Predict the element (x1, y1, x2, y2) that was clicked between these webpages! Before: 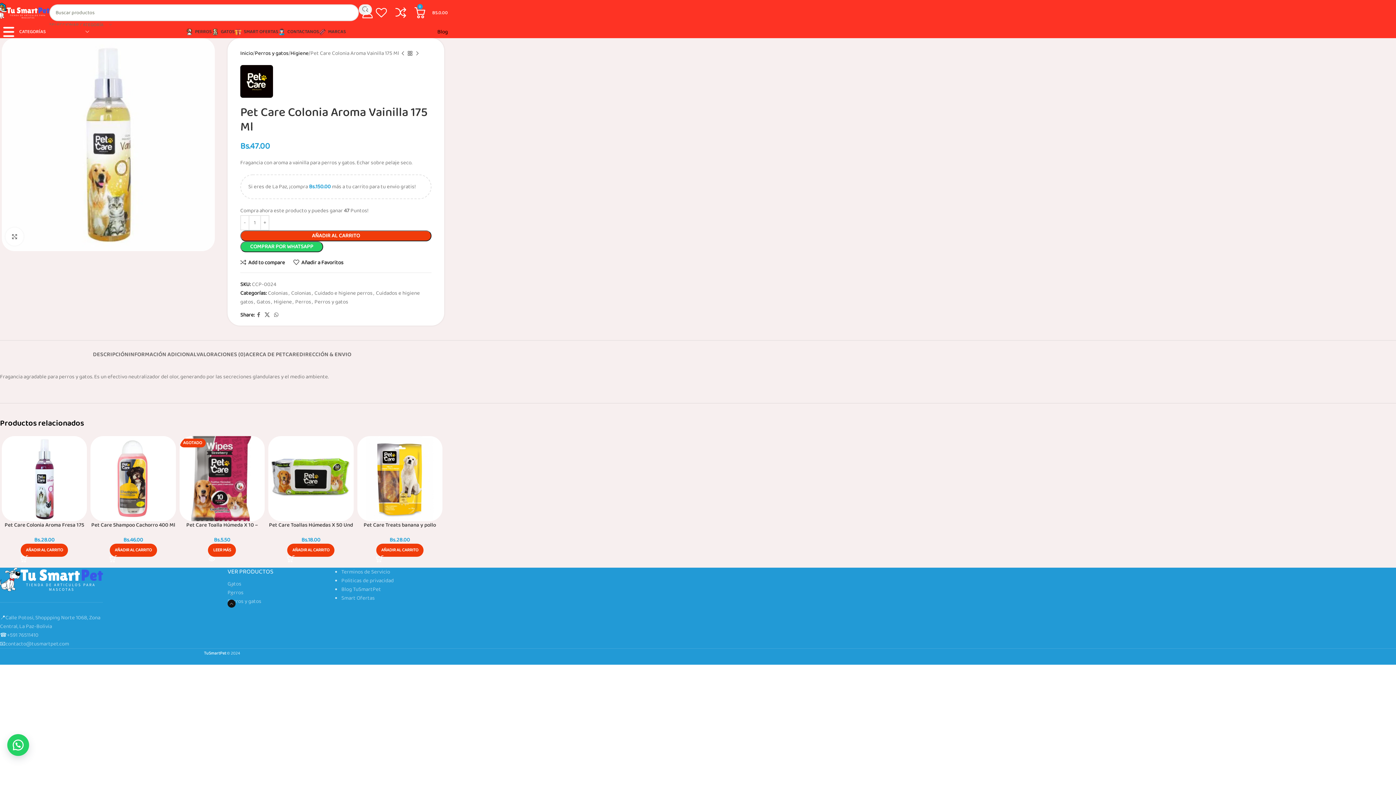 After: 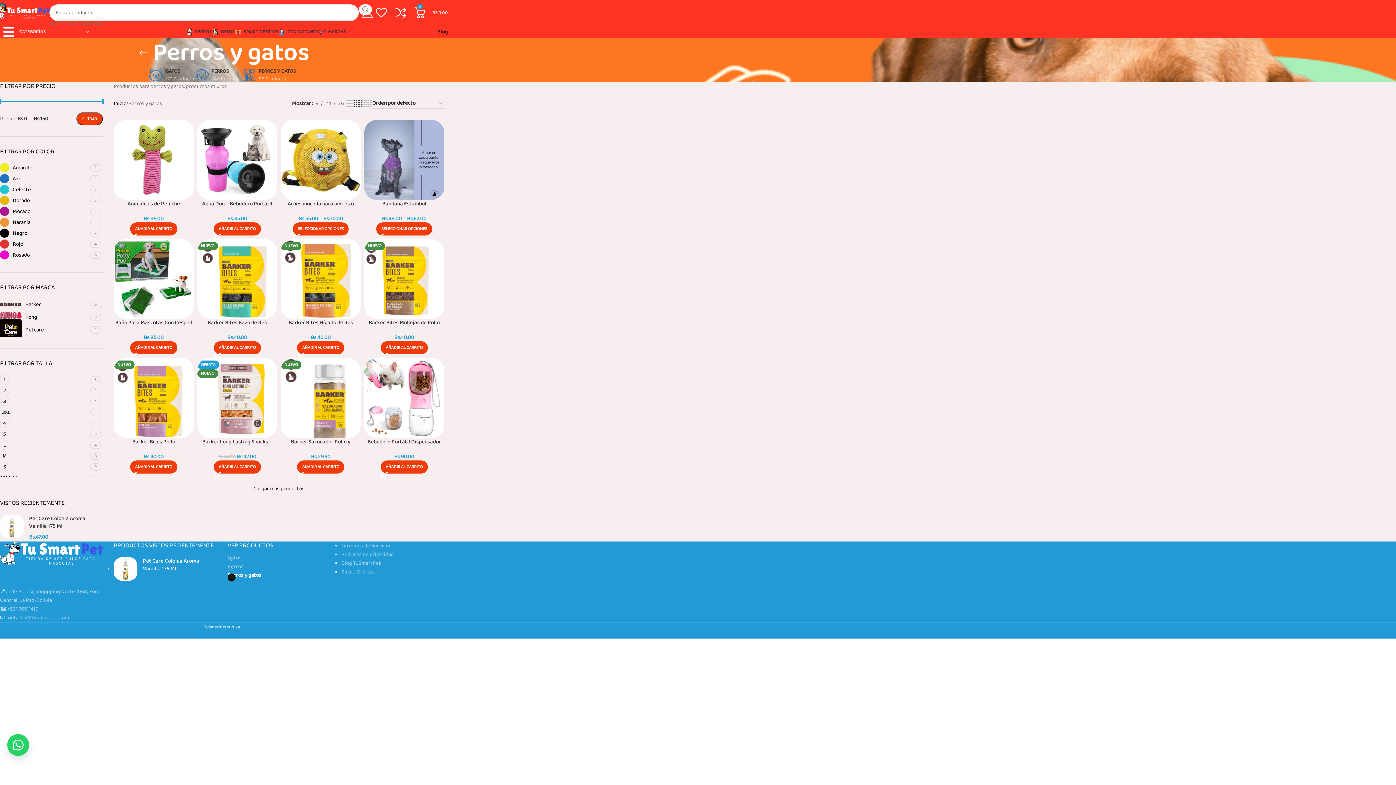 Action: bbox: (254, 49, 288, 57) label: Perros y gatos